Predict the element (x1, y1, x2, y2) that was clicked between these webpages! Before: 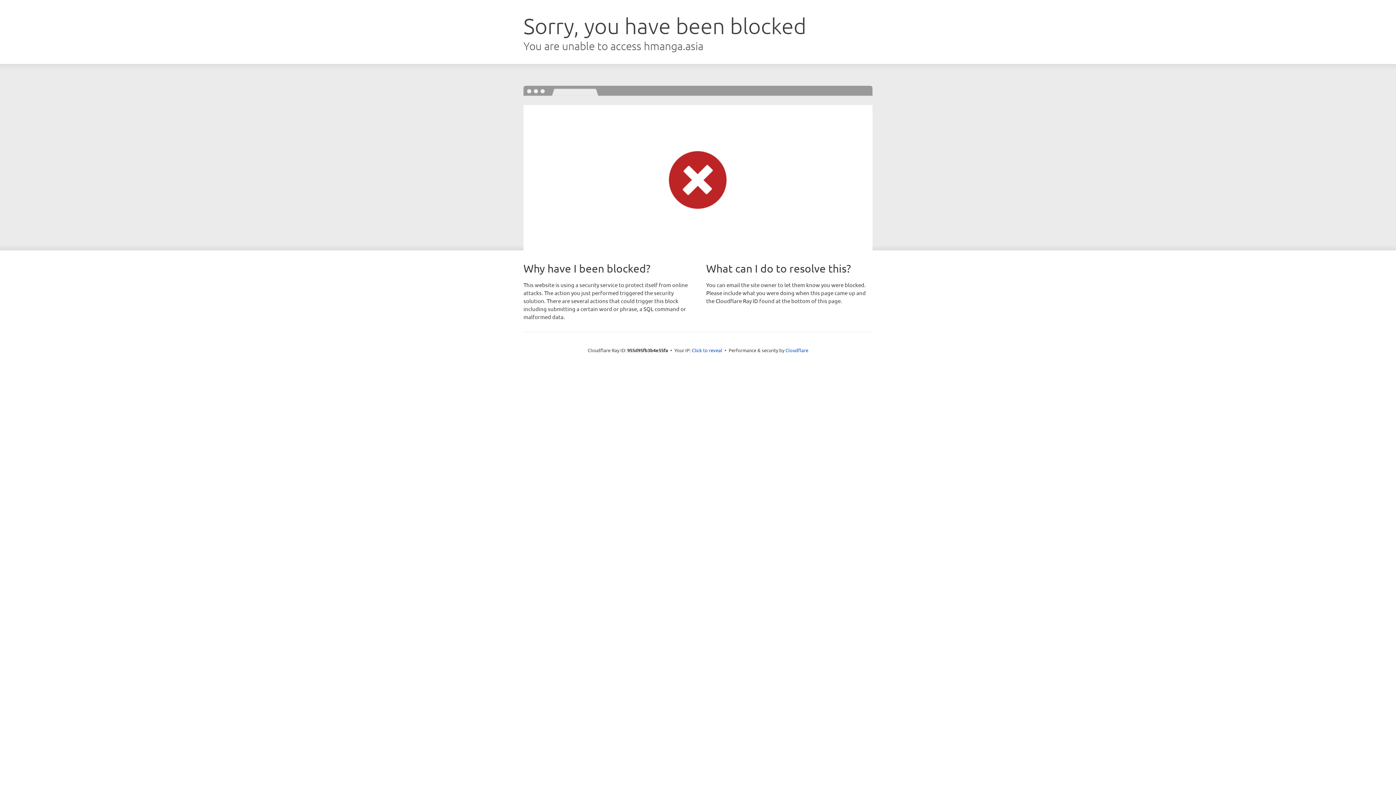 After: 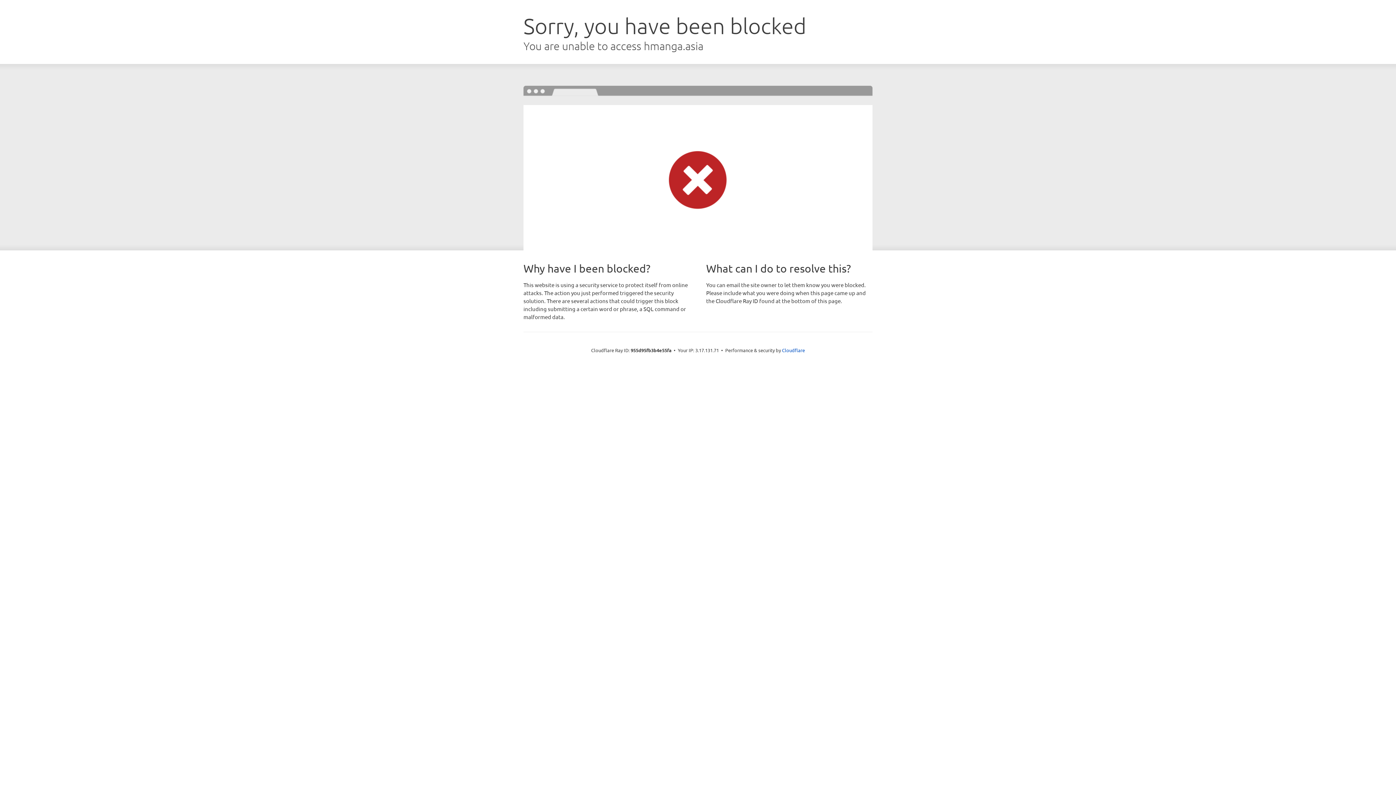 Action: bbox: (692, 346, 722, 353) label: Click to reveal